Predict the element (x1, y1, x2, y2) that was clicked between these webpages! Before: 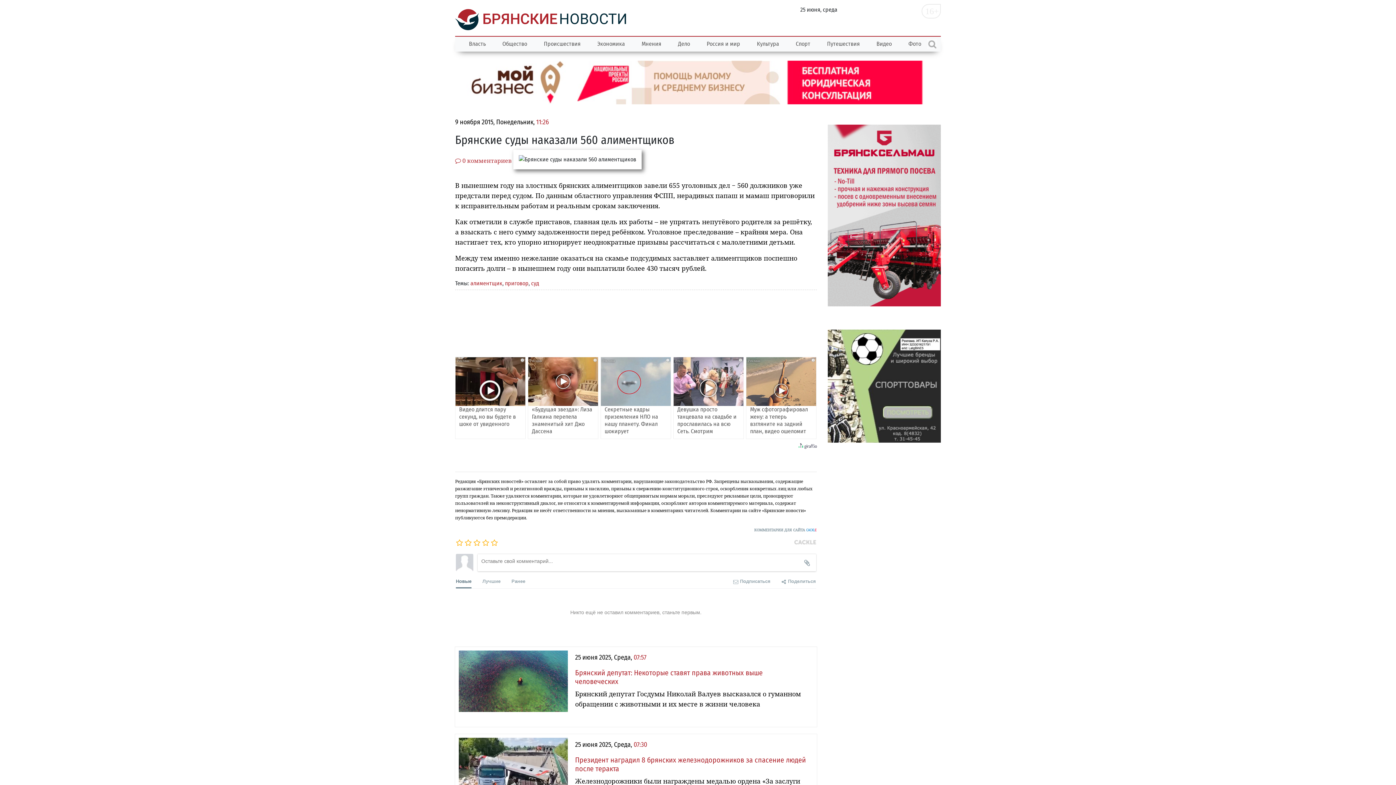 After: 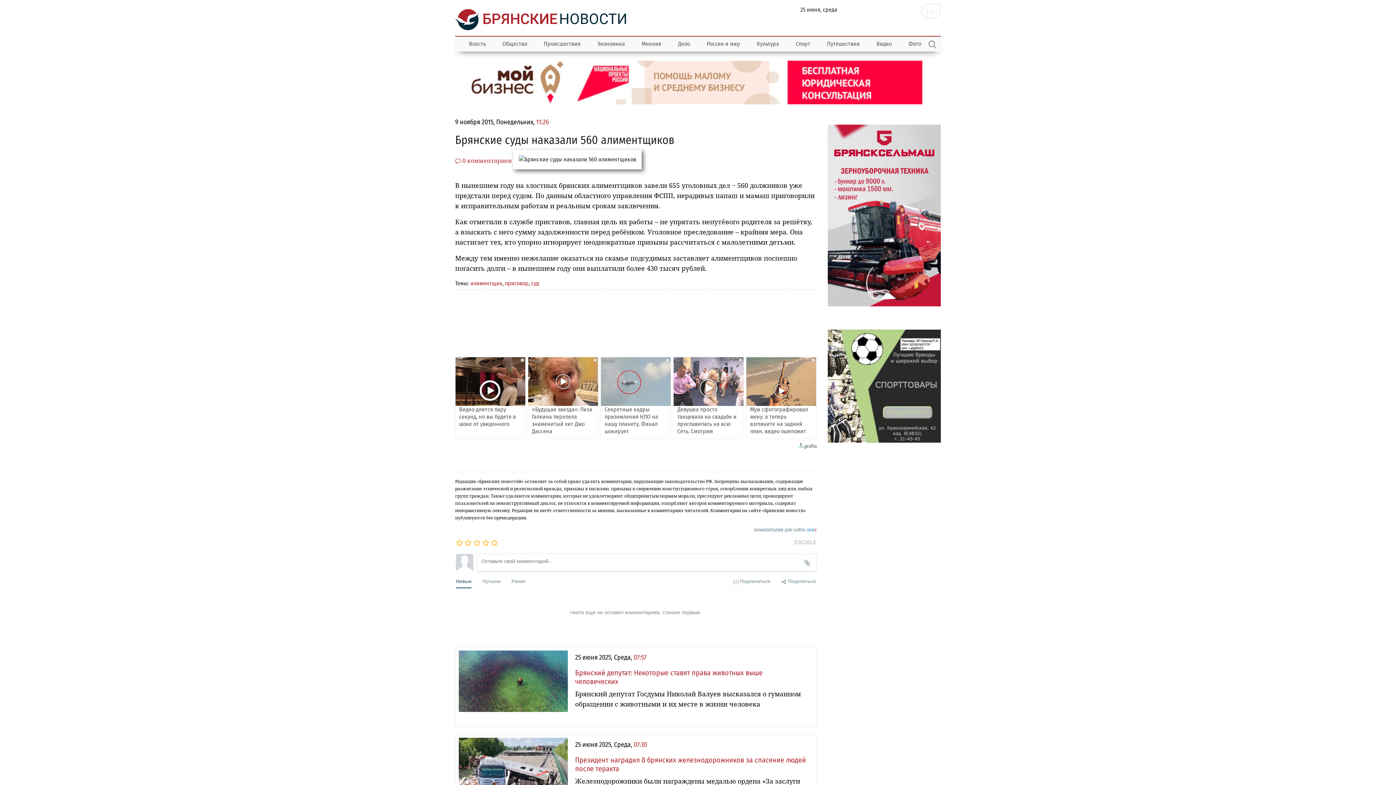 Action: bbox: (673, 357, 744, 439) label: Девушка просто танцевала на свадьбе и прославилась на всю Сеть. Смотрим